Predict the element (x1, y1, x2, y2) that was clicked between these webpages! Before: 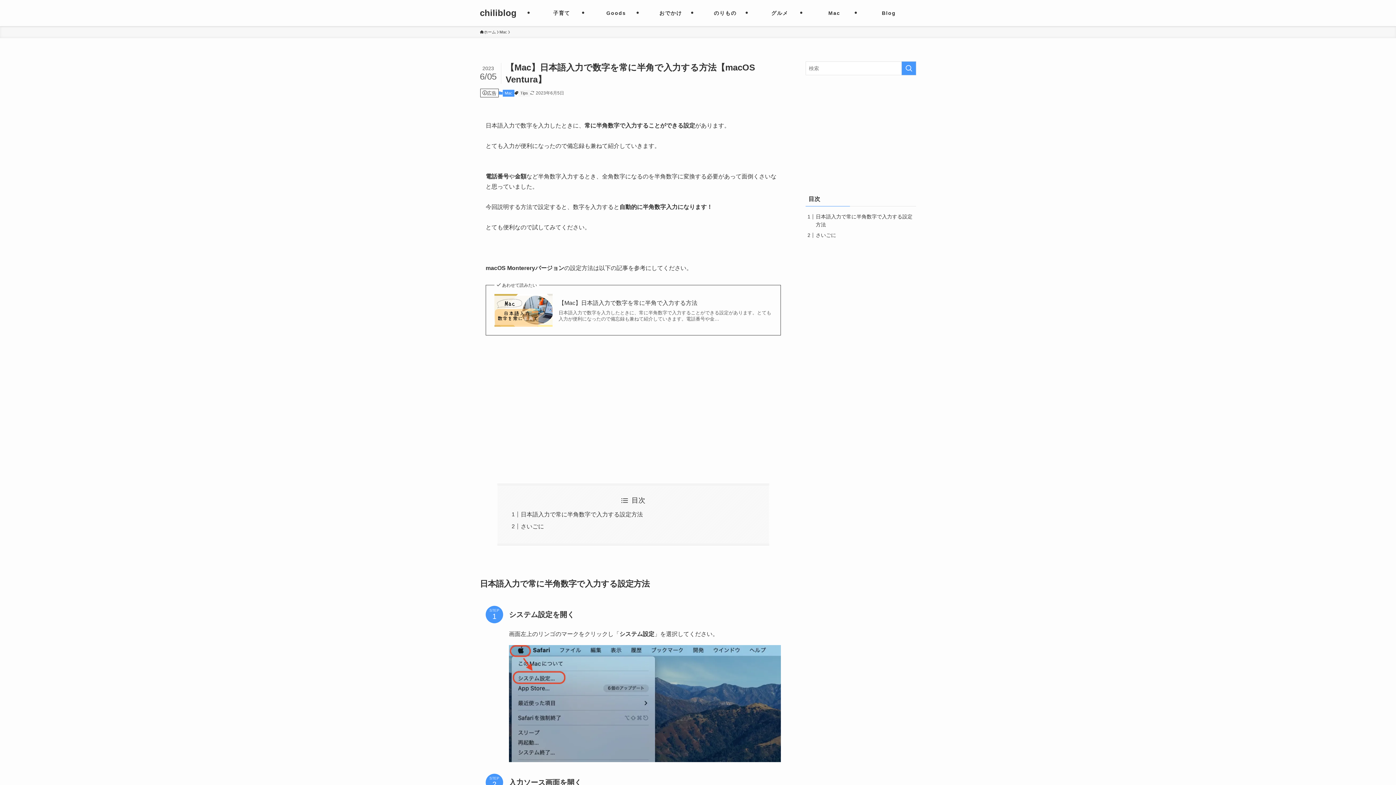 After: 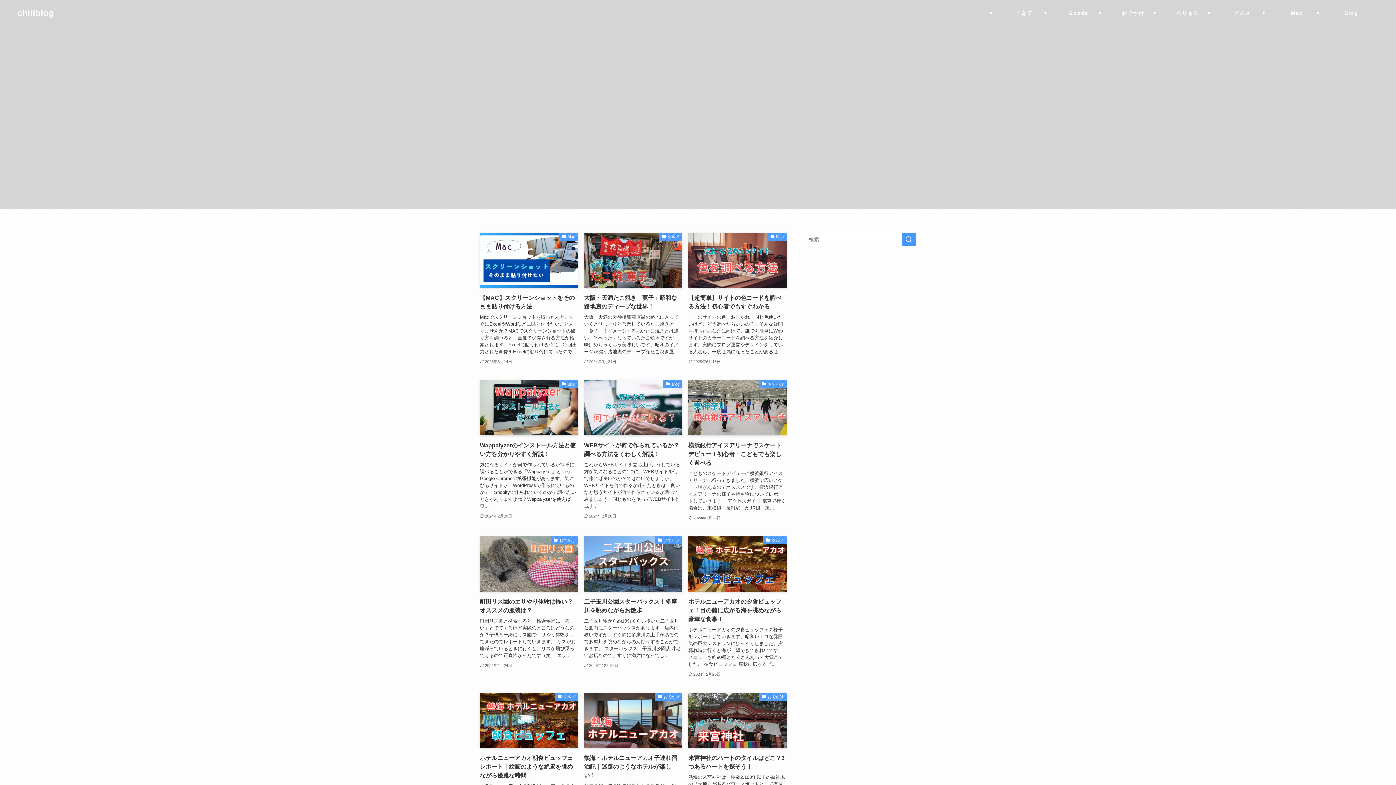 Action: label: ホーム bbox: (480, 29, 496, 35)